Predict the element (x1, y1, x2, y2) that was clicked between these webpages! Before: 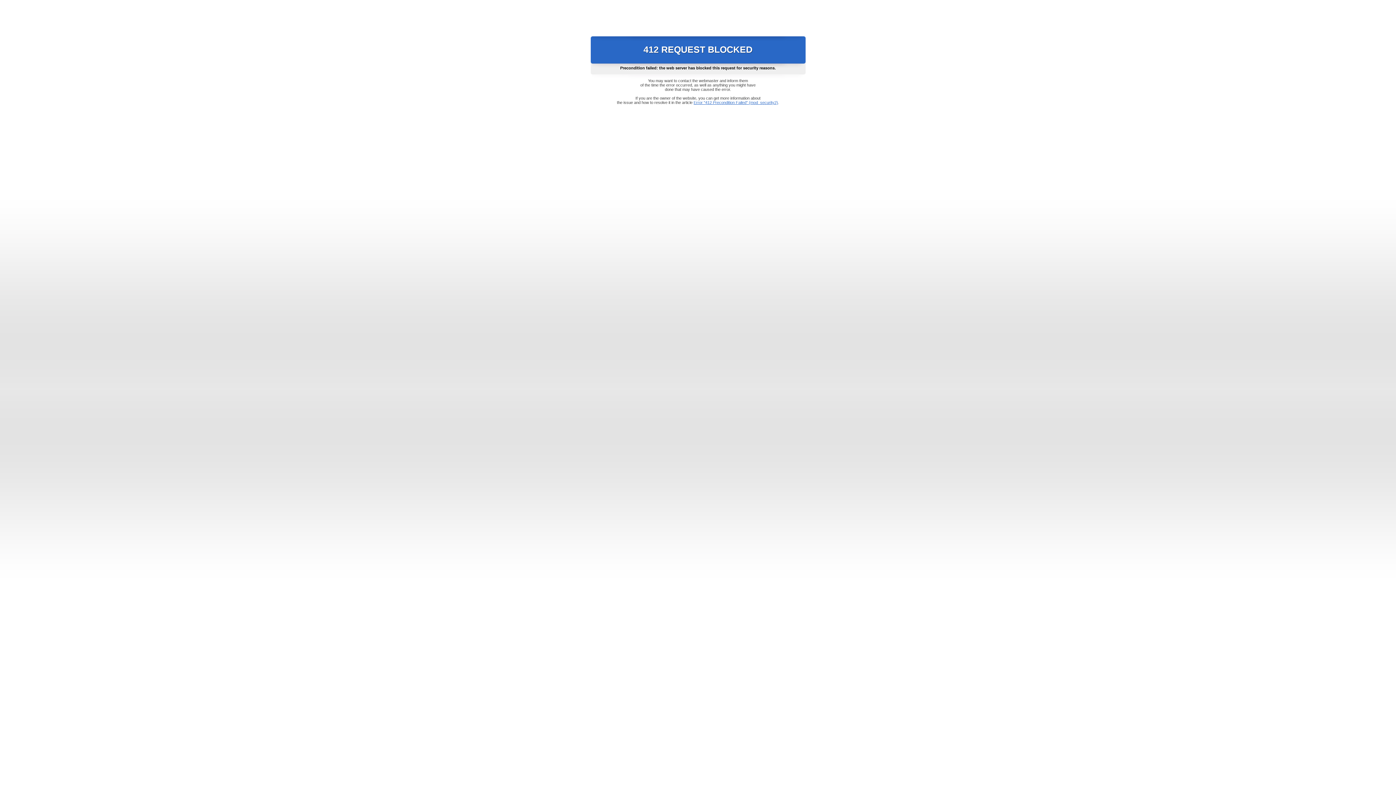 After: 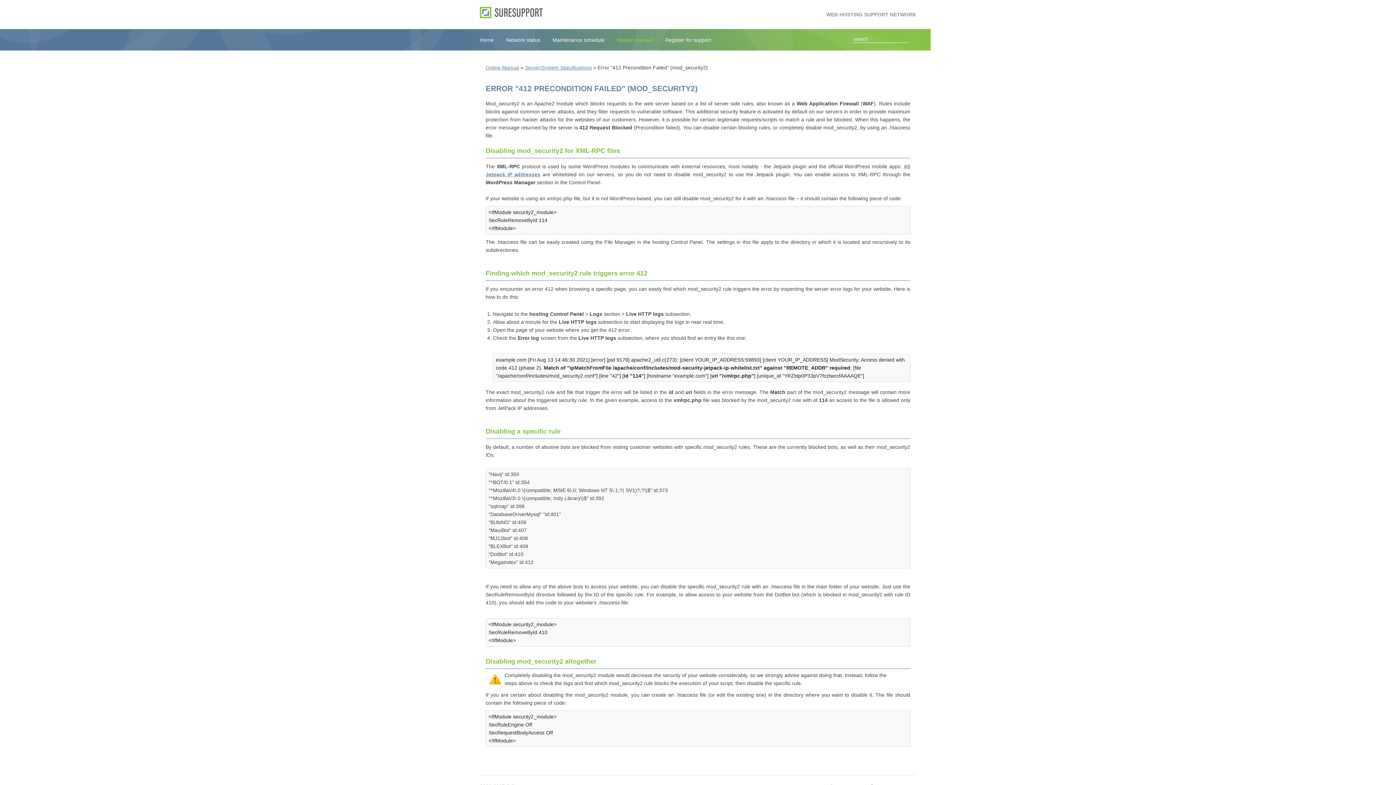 Action: label: Error "412 Precondition Failed" (mod_security2) bbox: (693, 100, 778, 104)